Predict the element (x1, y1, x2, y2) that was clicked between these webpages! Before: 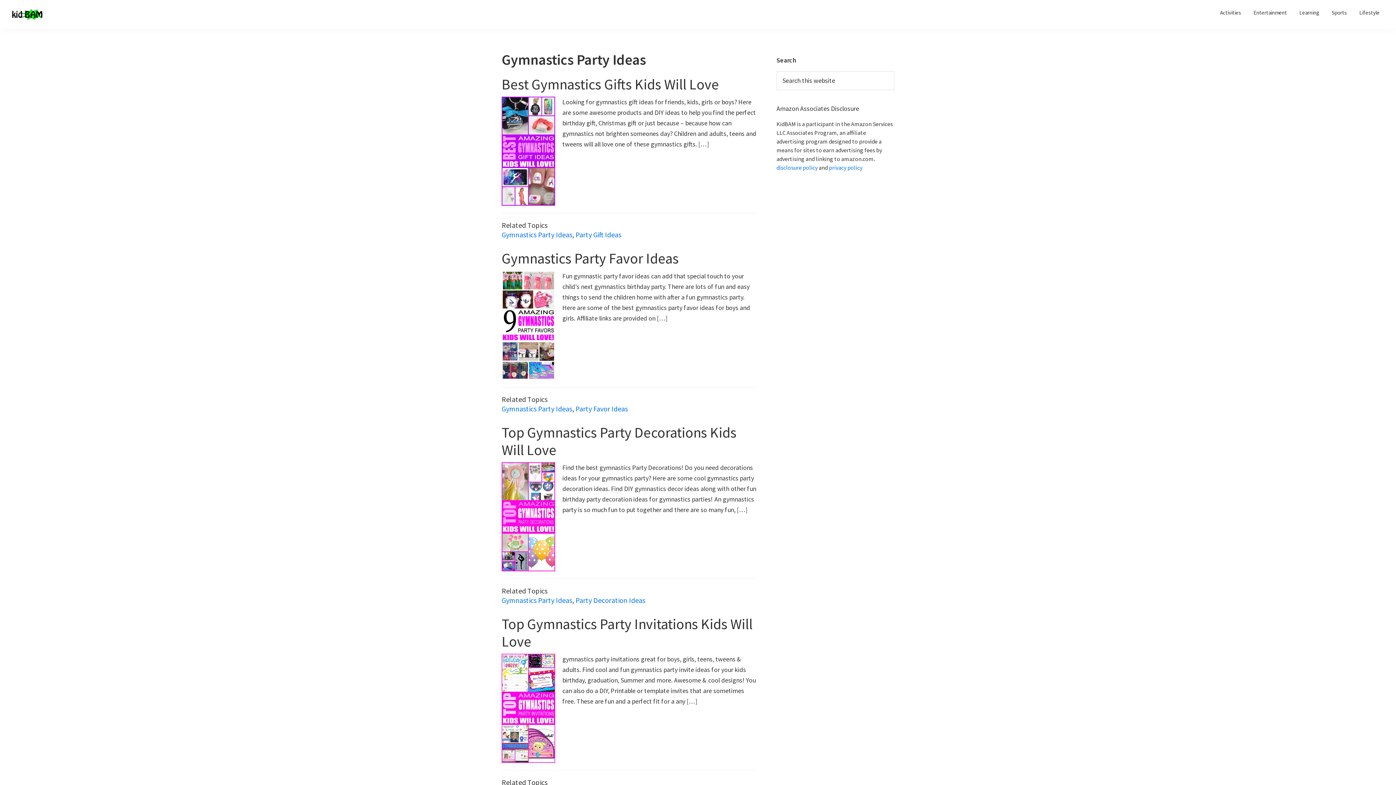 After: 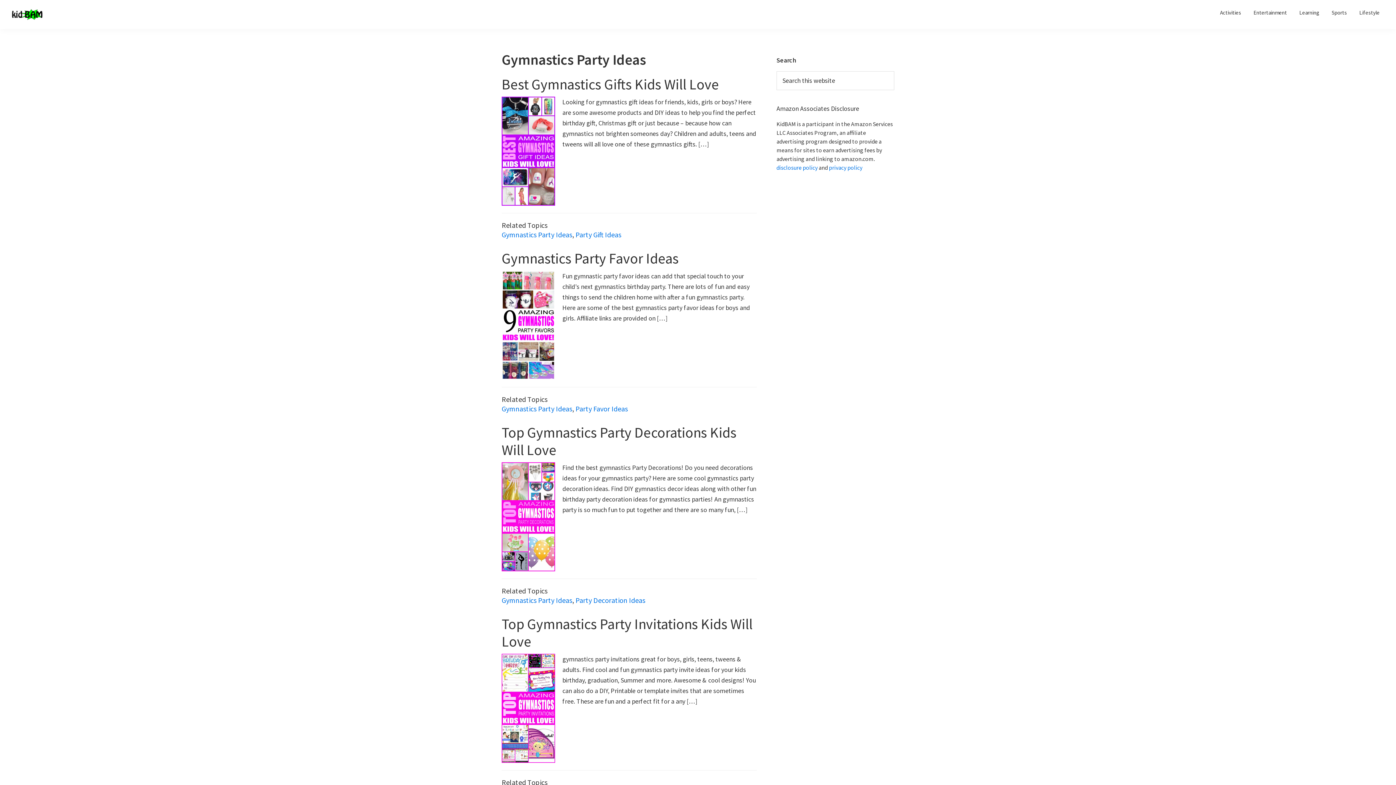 Action: bbox: (501, 596, 572, 605) label: Gymnastics Party Ideas